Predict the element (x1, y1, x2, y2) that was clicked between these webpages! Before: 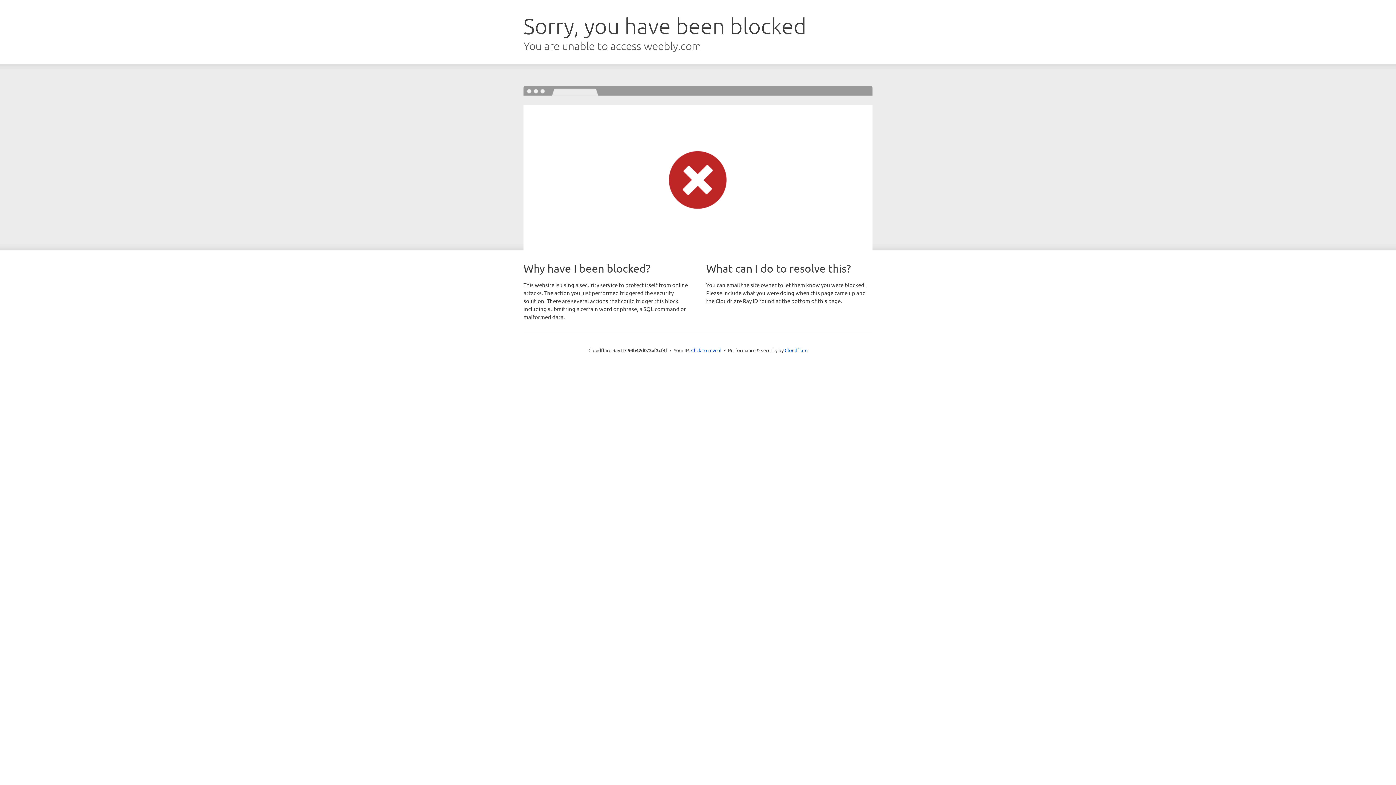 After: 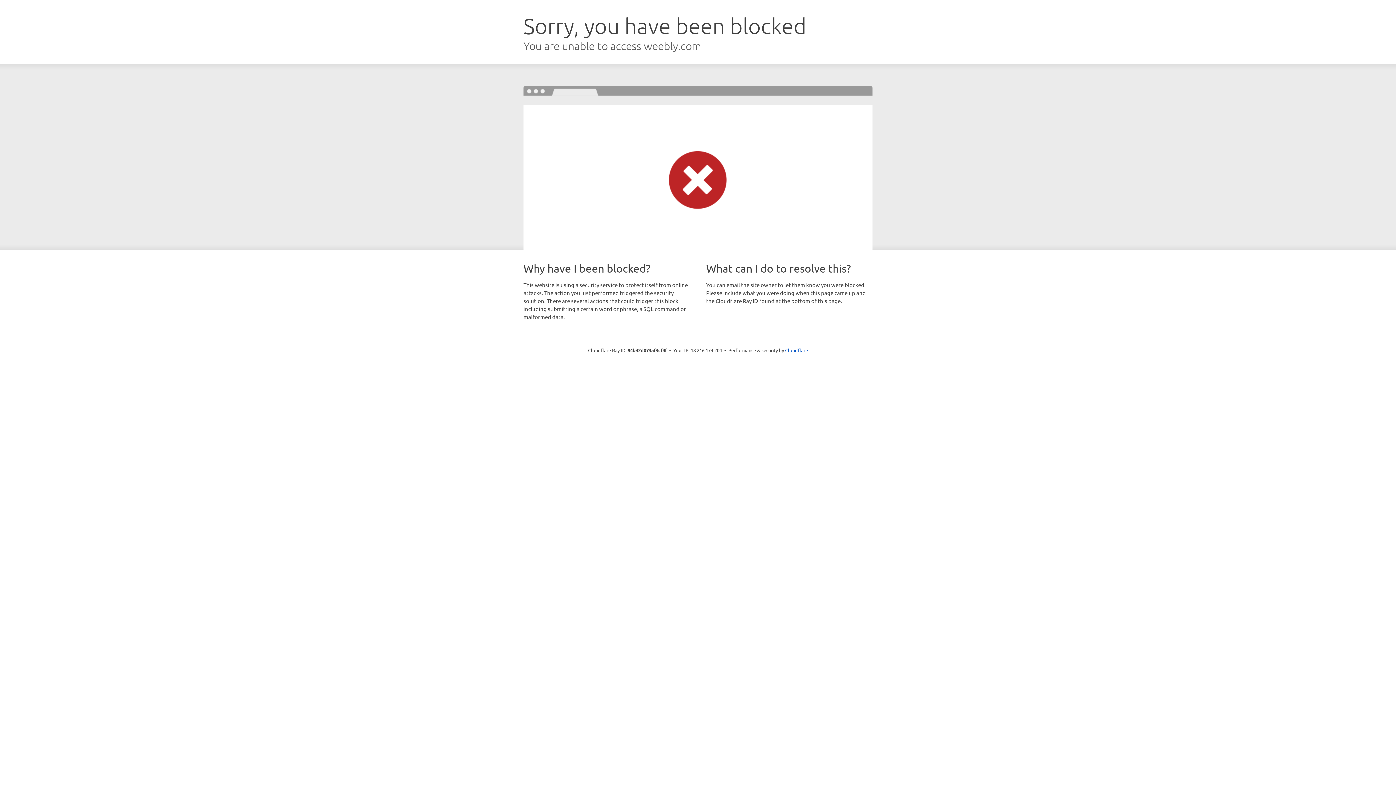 Action: label: Click to reveal bbox: (691, 346, 721, 353)